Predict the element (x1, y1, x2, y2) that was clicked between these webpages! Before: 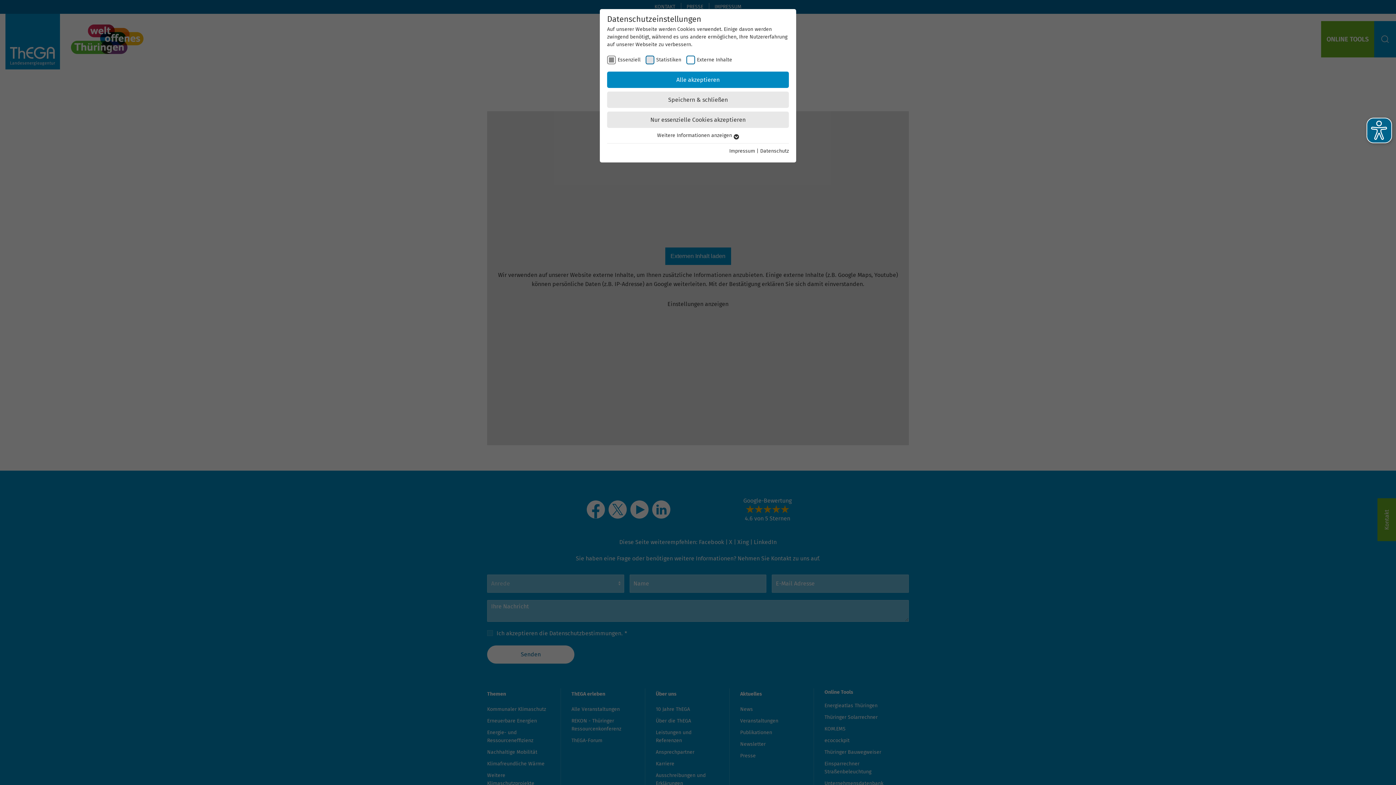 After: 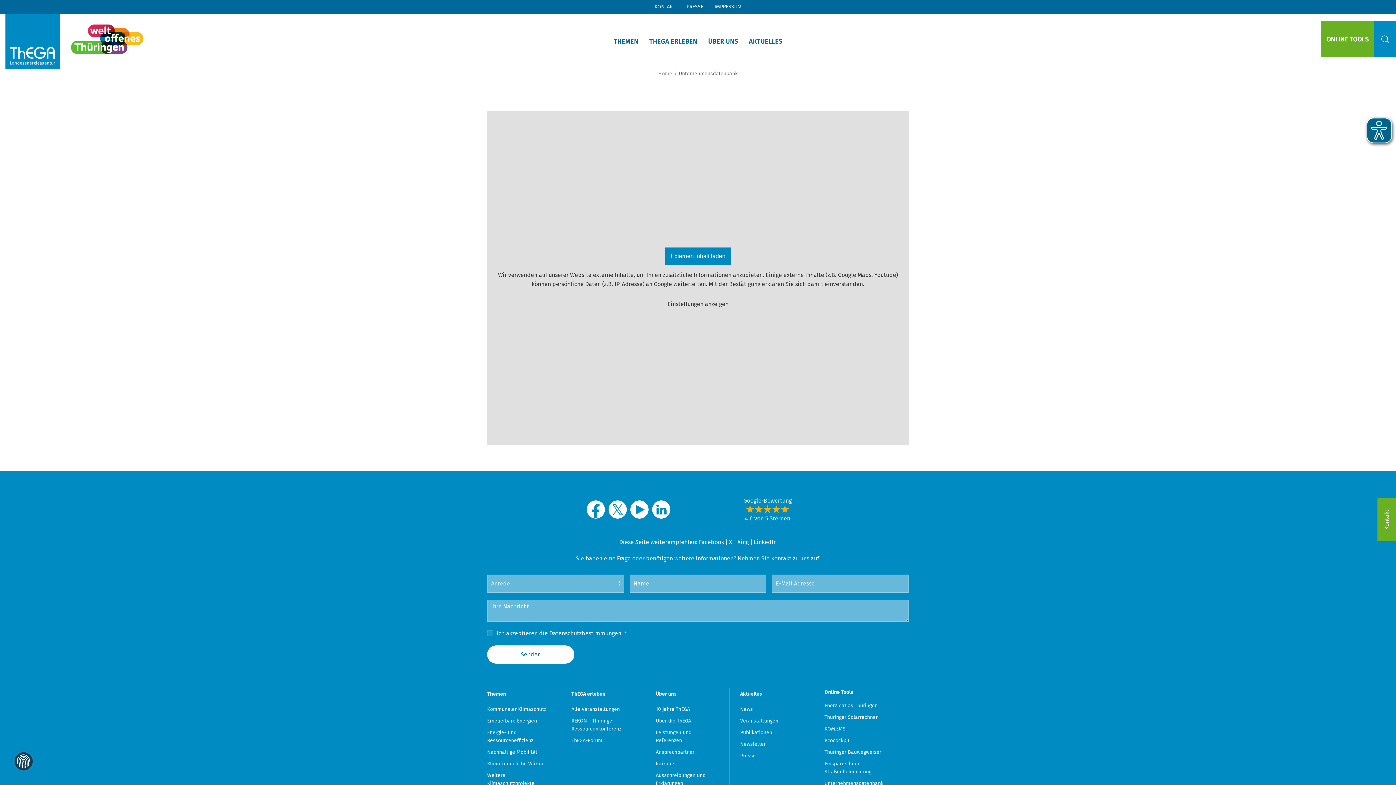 Action: label: Speichern & schließen bbox: (607, 91, 789, 108)